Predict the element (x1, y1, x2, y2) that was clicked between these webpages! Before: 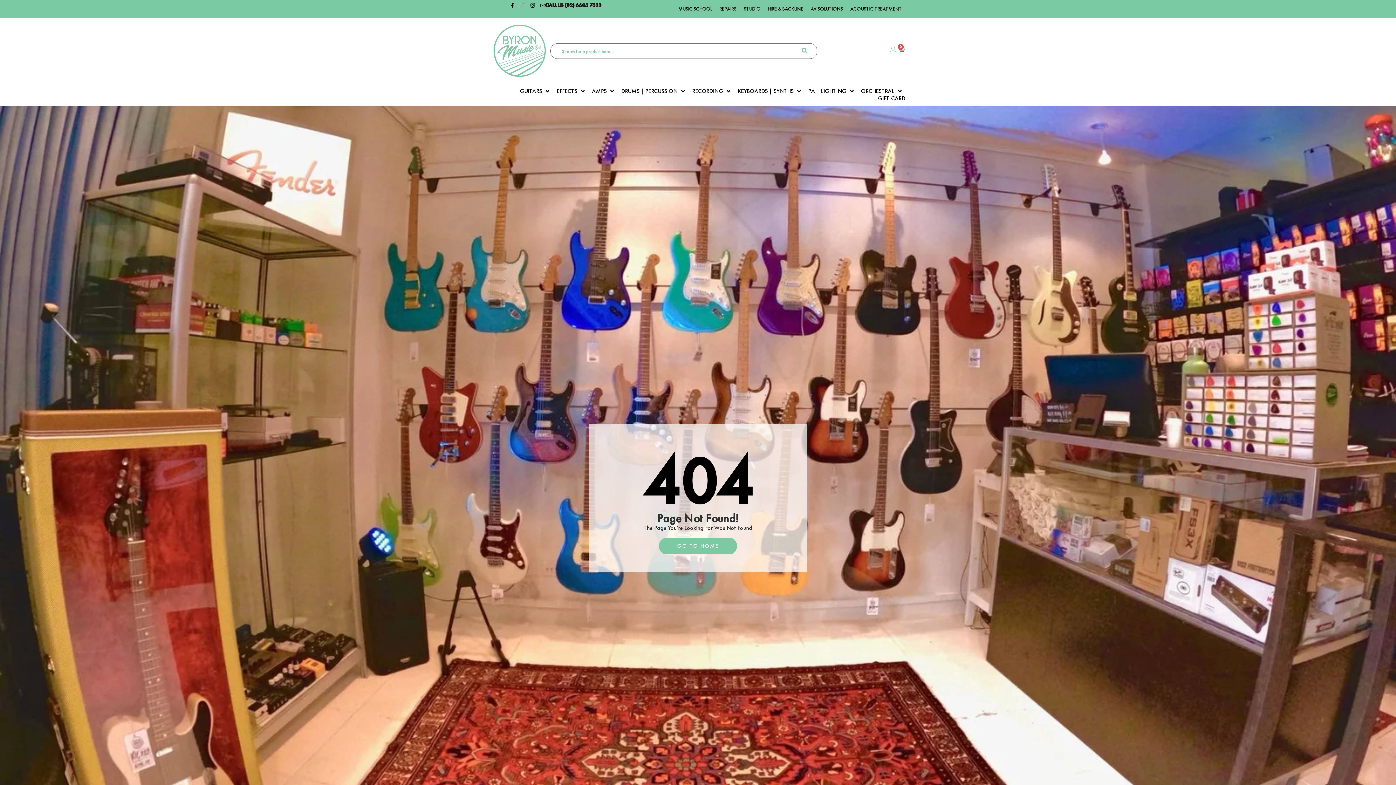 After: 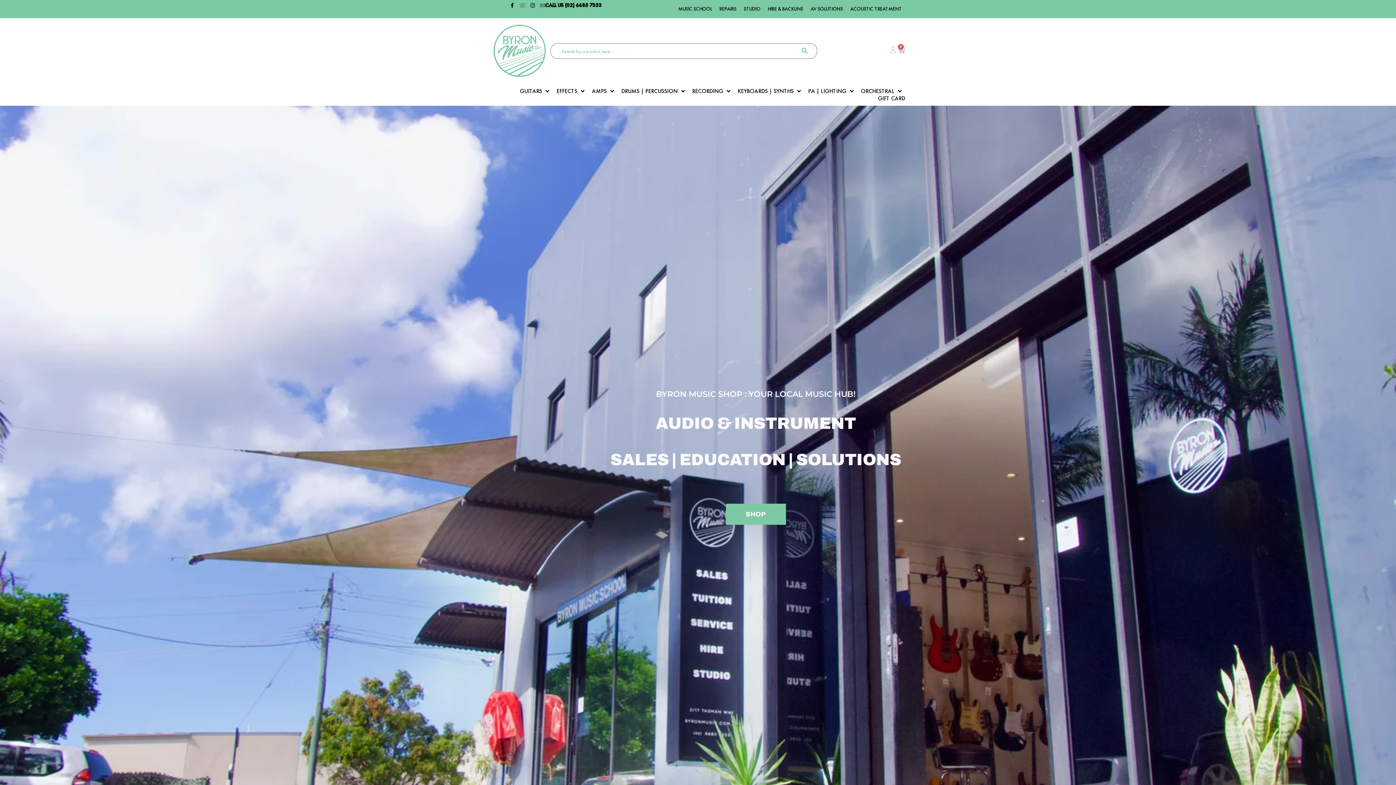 Action: bbox: (490, 21, 549, 80)